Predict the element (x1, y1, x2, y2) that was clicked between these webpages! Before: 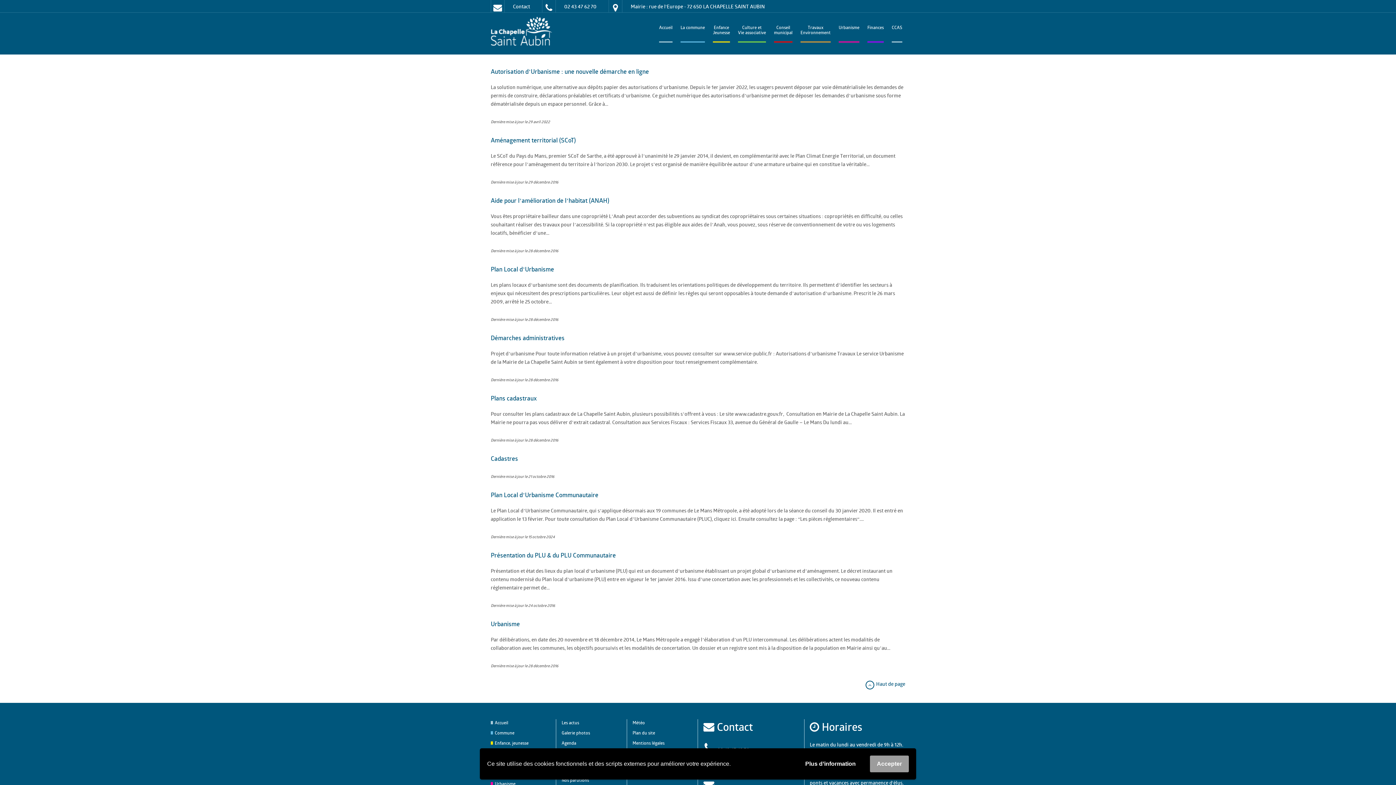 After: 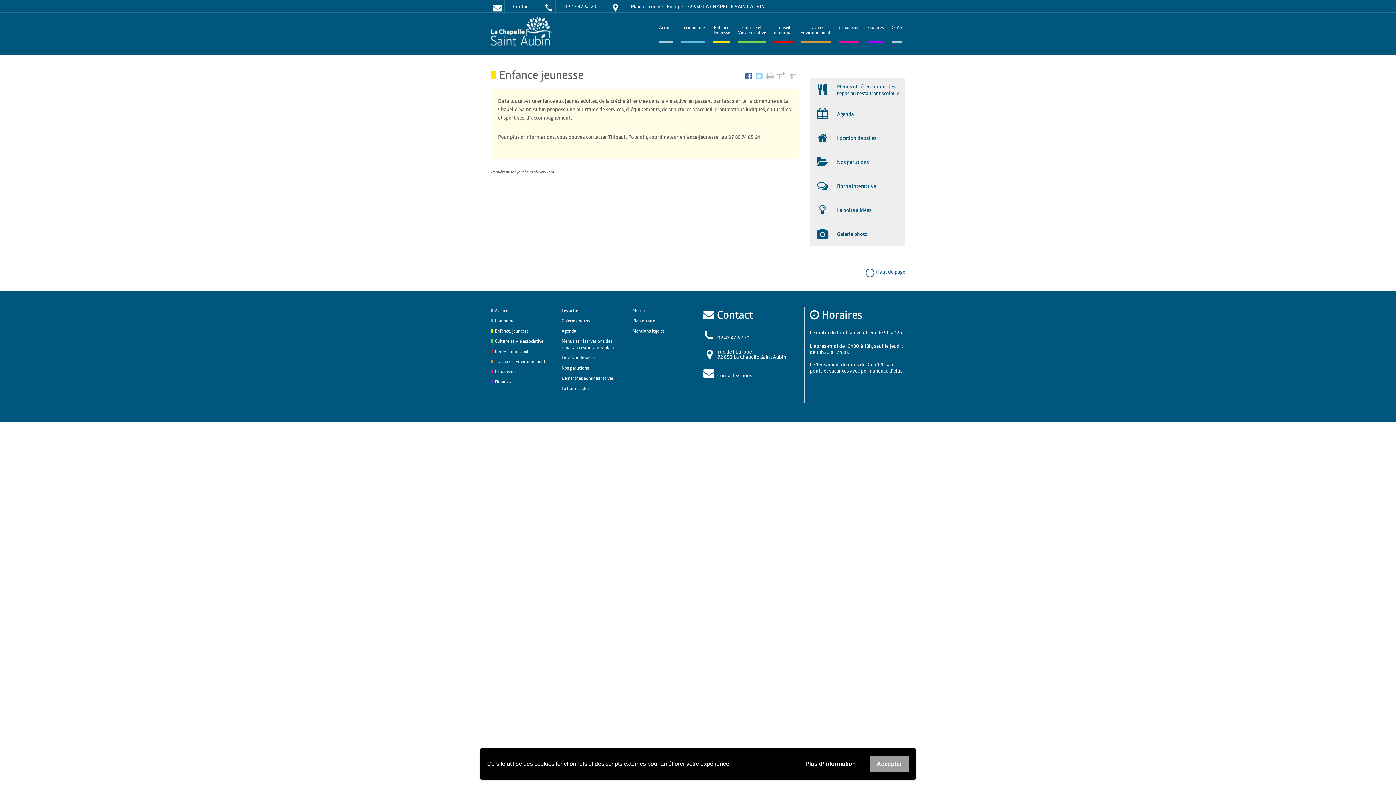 Action: bbox: (713, 12, 730, 42) label: Enfance
Jeunesse